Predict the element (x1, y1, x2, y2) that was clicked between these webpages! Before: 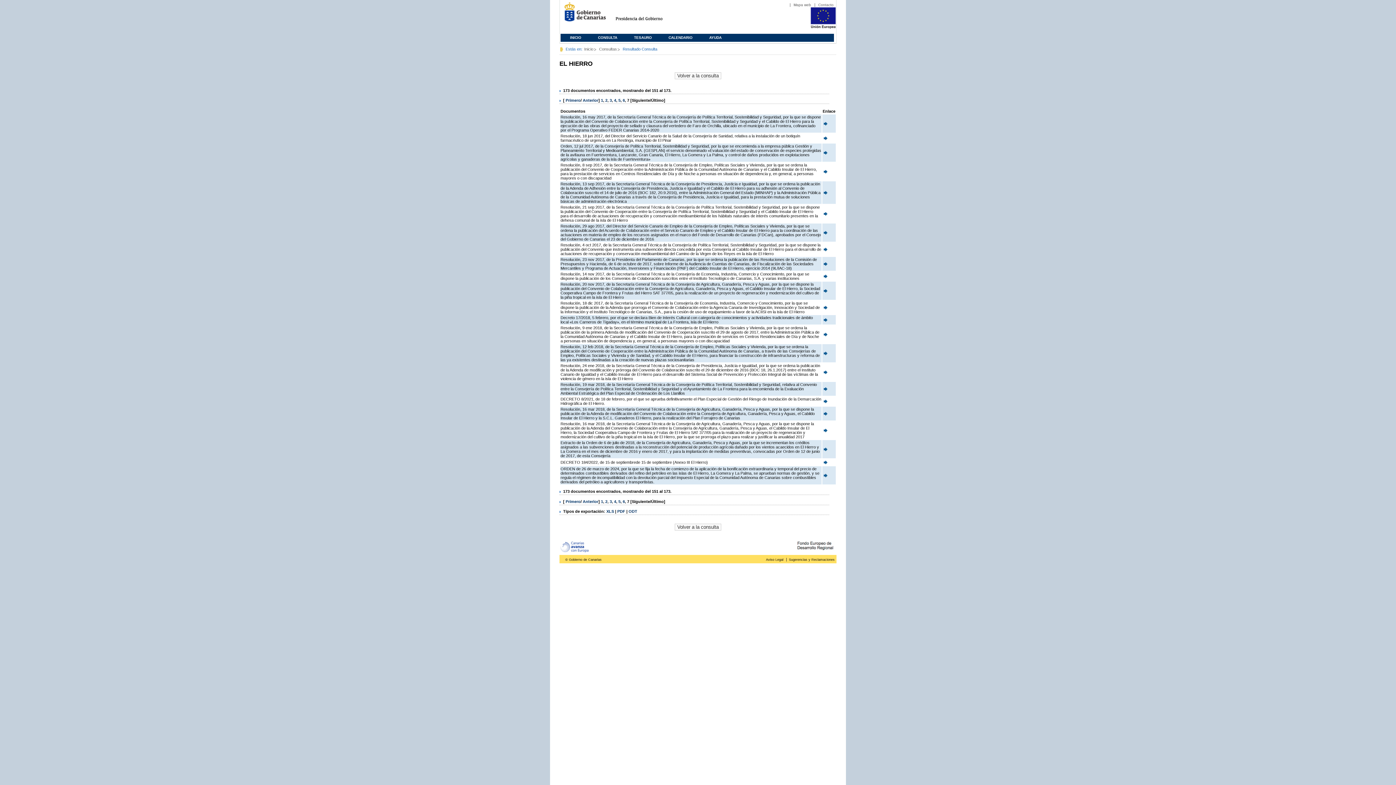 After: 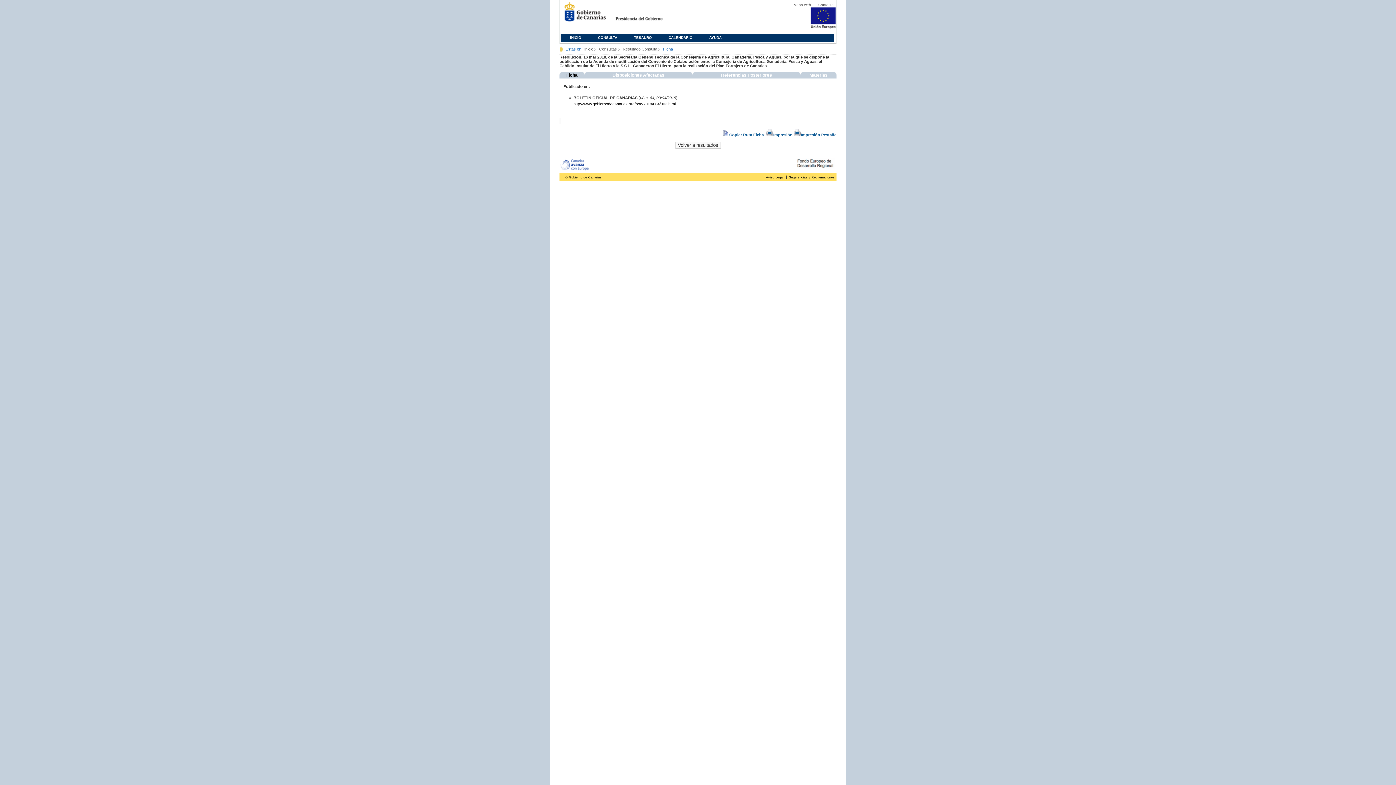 Action: bbox: (822, 413, 828, 417)